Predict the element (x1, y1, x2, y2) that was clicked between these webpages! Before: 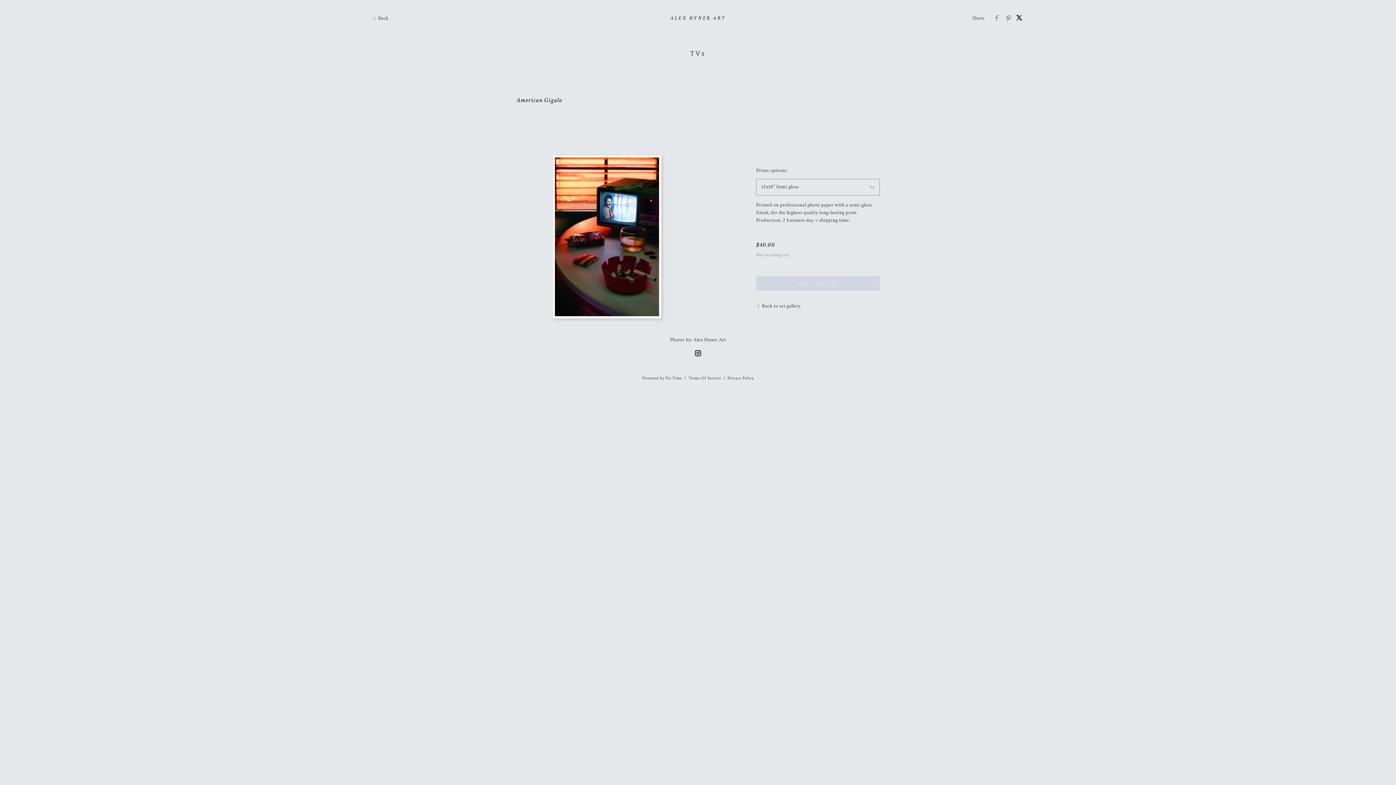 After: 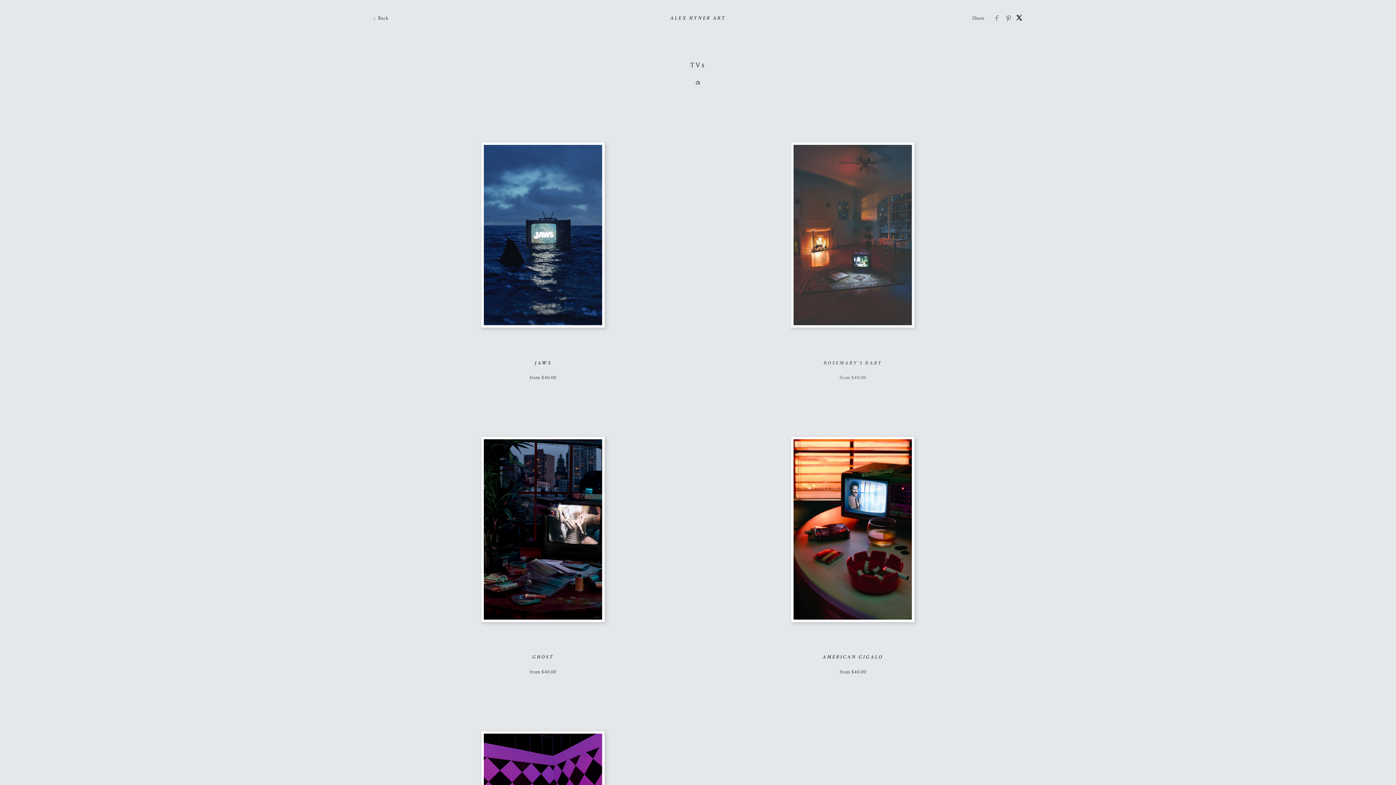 Action: label: Back to art gallery bbox: (756, 302, 880, 310)